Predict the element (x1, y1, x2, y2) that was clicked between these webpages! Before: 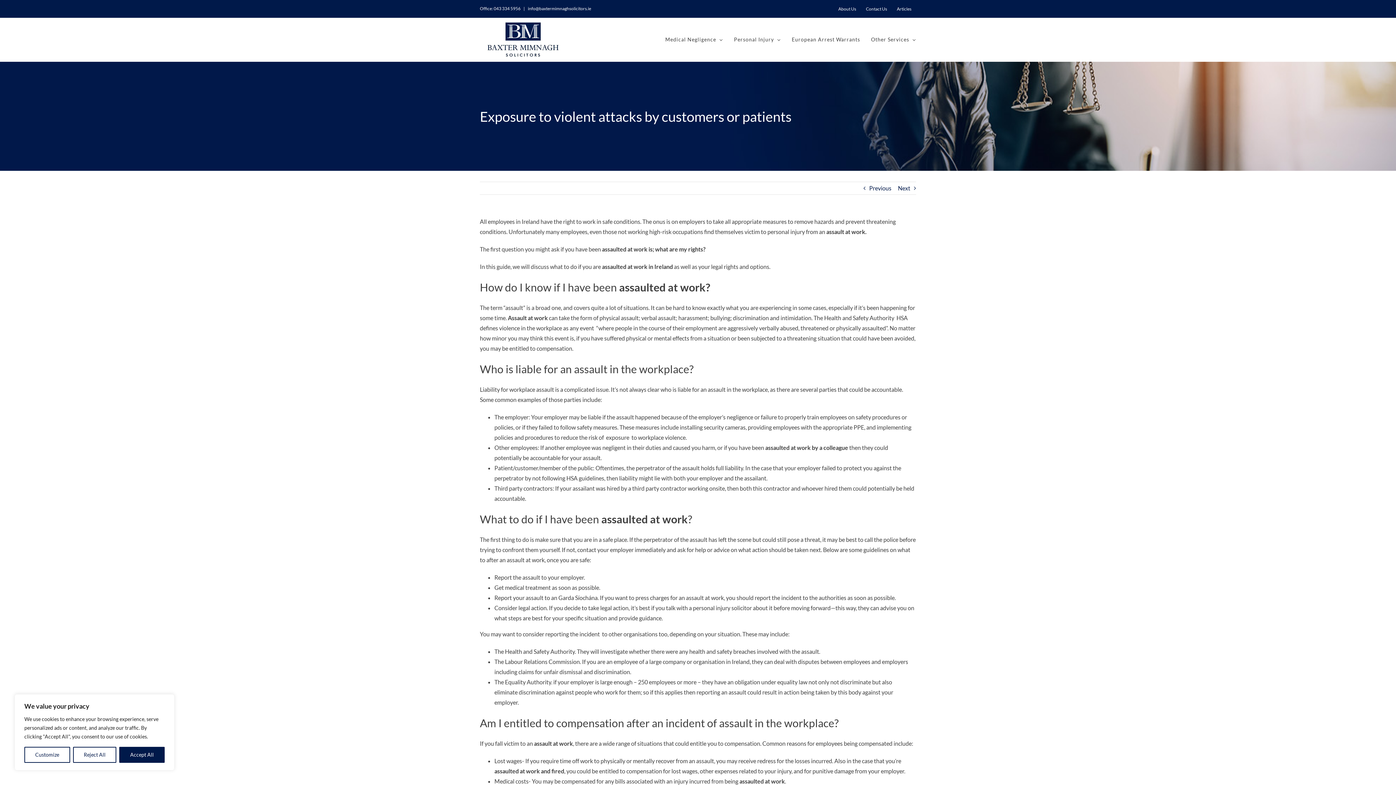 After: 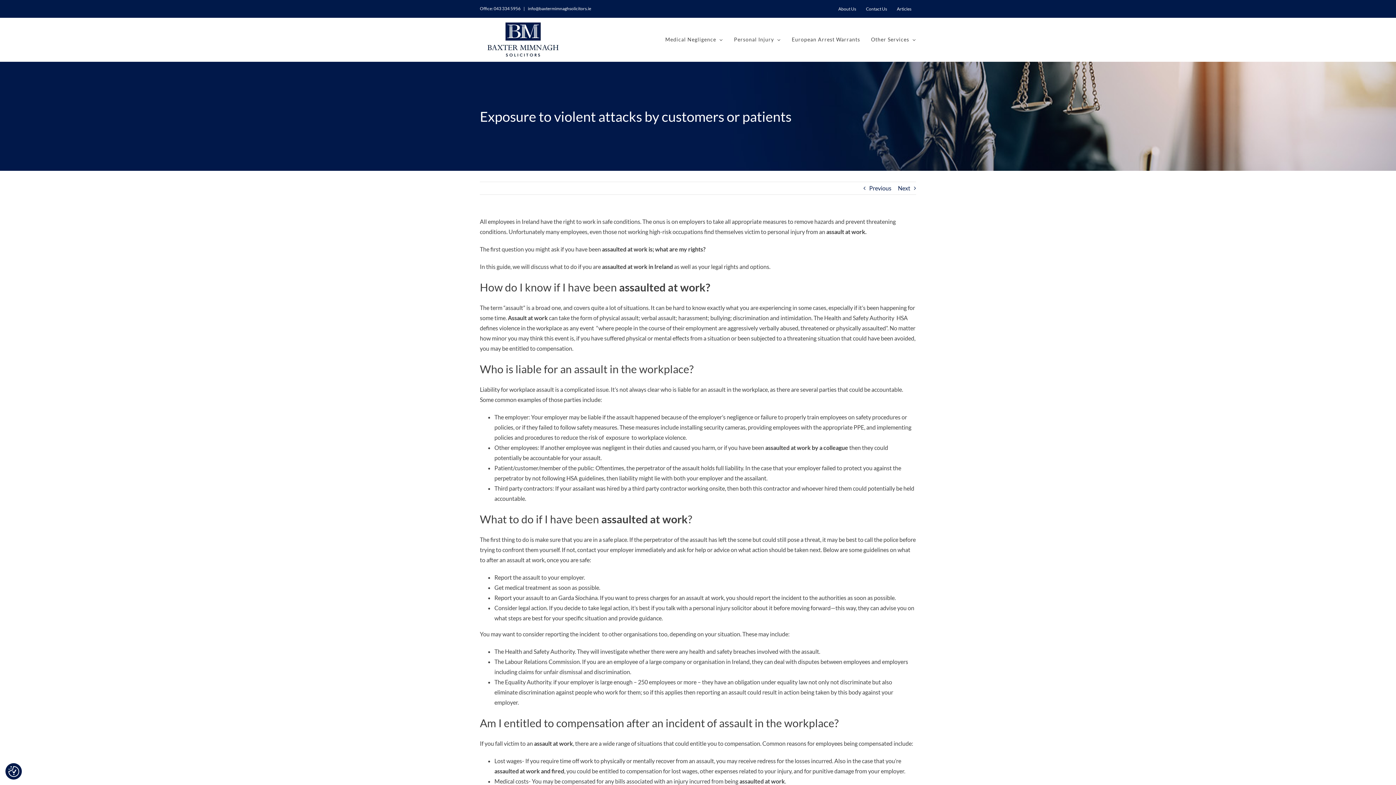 Action: bbox: (119, 747, 164, 763) label: Accept All